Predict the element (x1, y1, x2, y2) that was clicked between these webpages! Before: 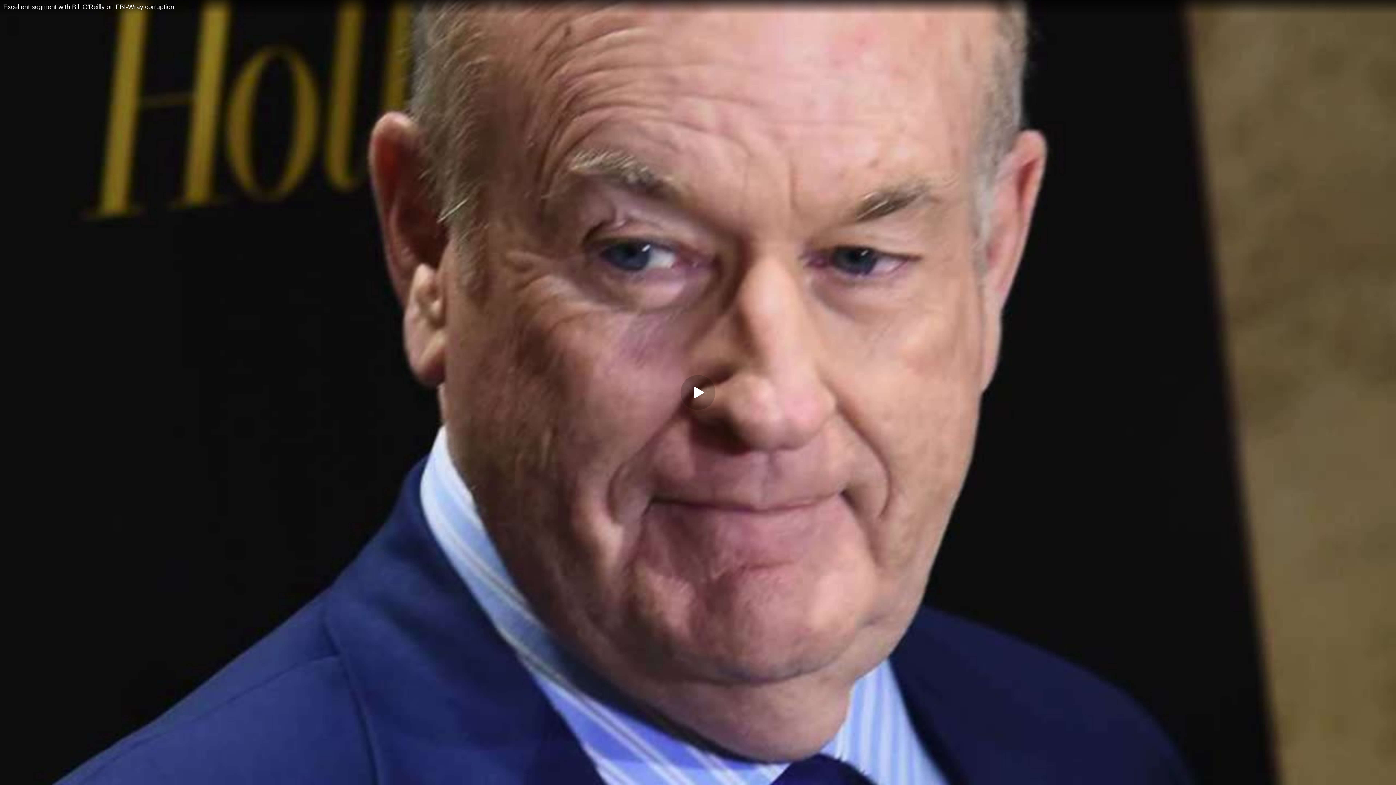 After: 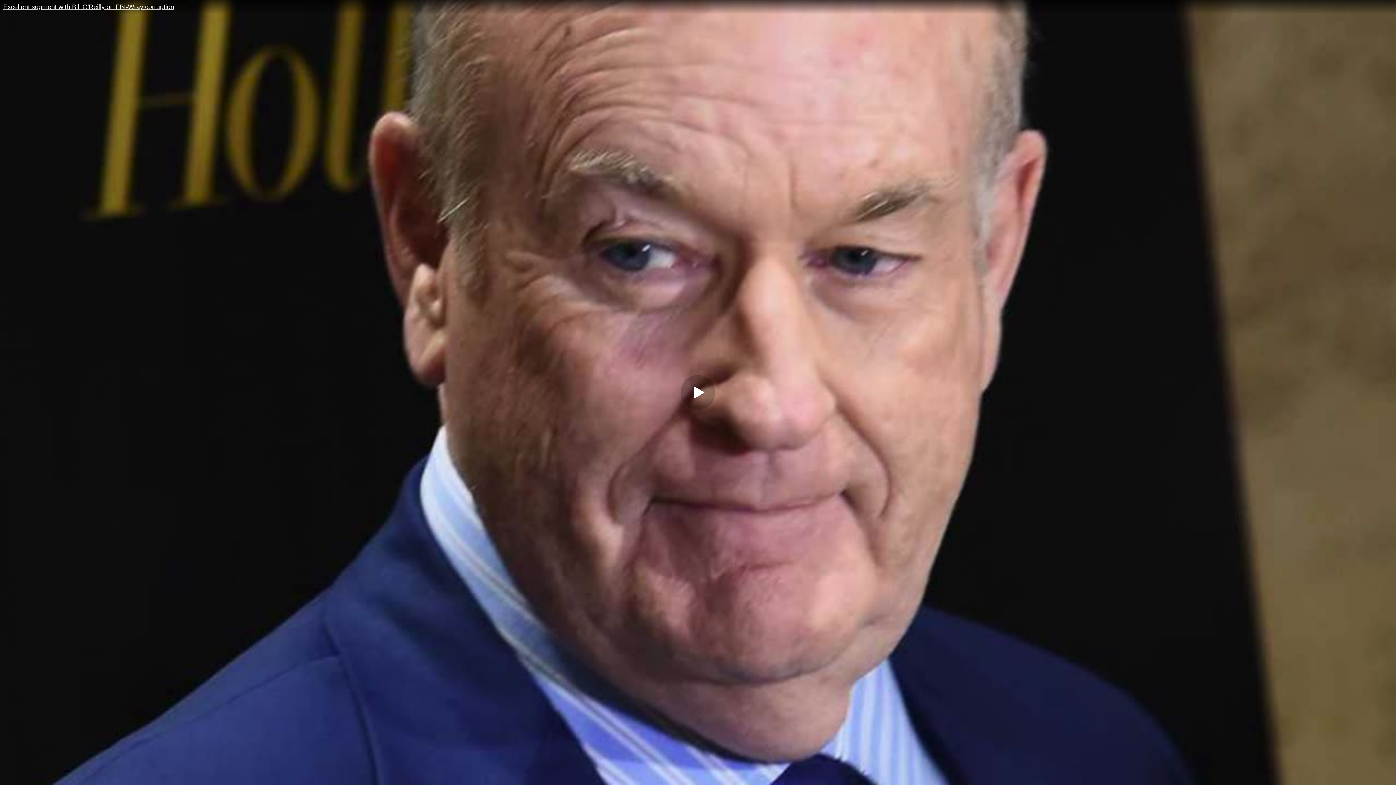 Action: label: Excellent segment with Bill O'Reilly on FBI-Wray corruption bbox: (0, 0, 1396, 14)